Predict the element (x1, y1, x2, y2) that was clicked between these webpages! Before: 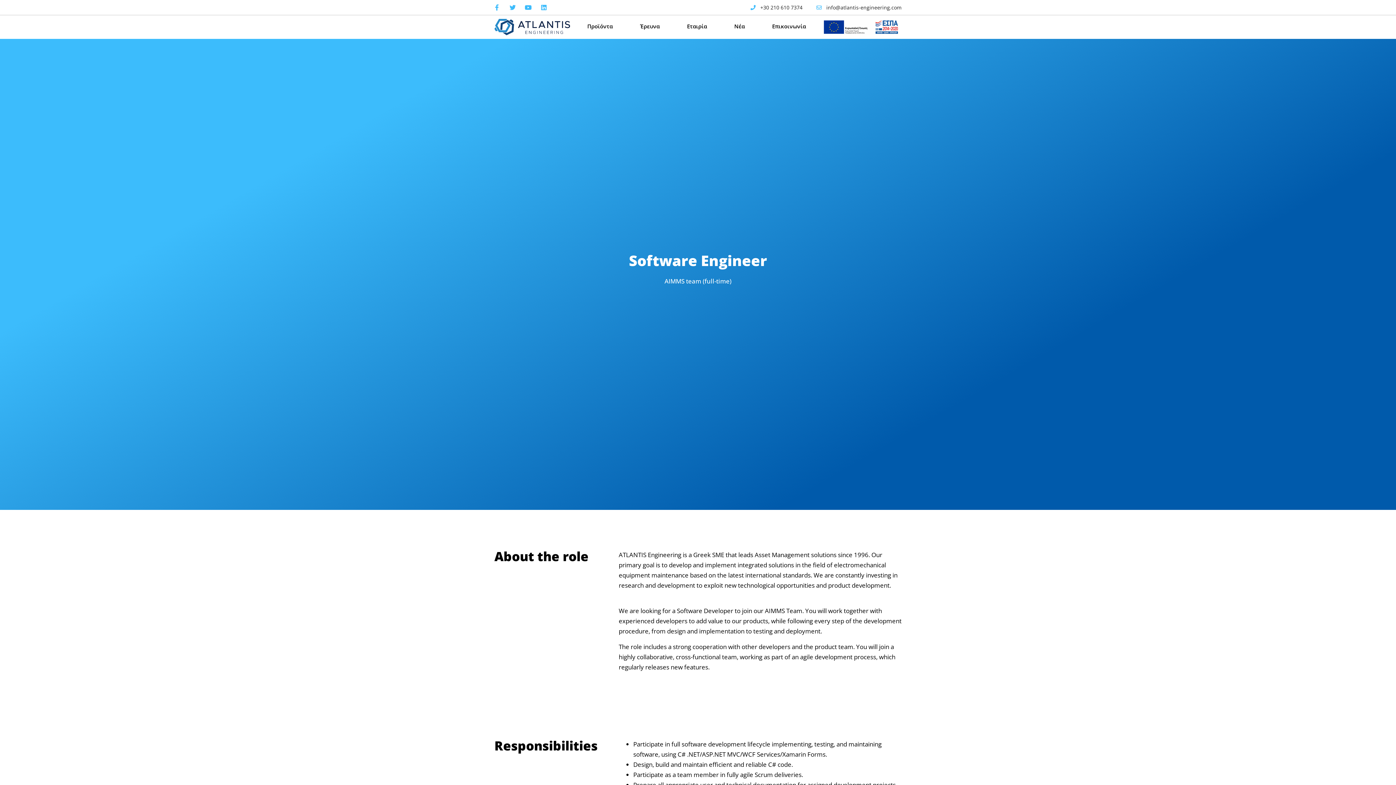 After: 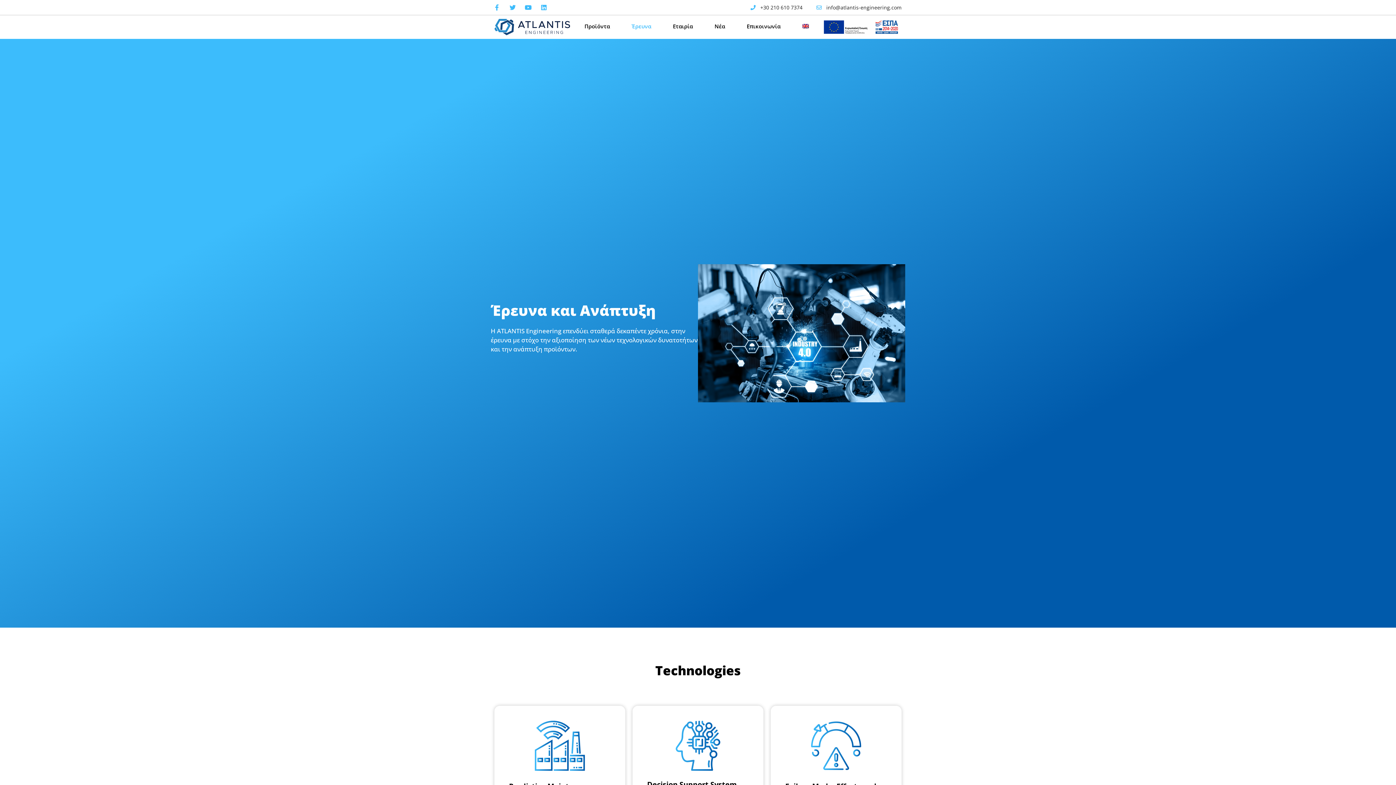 Action: bbox: (626, 17, 673, 34) label: Έρευνα